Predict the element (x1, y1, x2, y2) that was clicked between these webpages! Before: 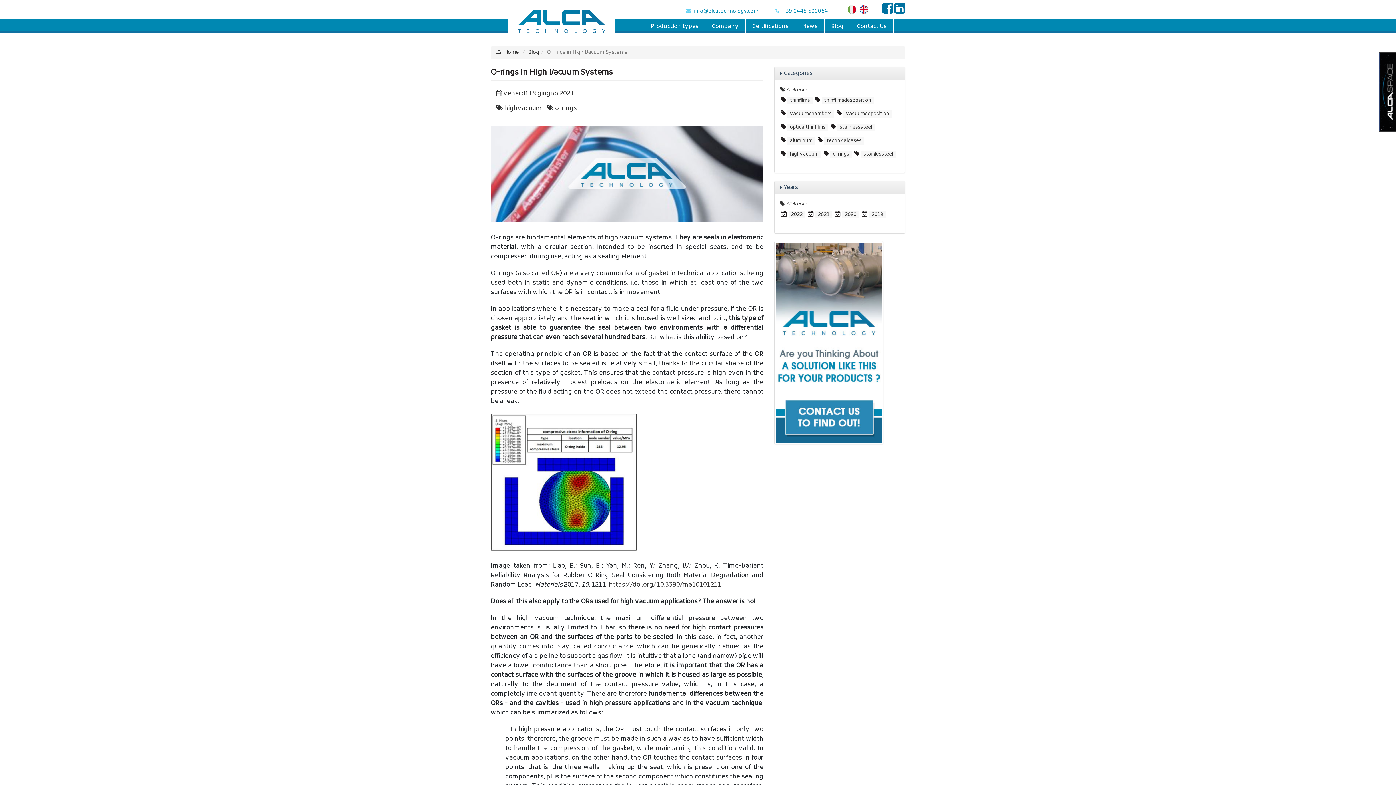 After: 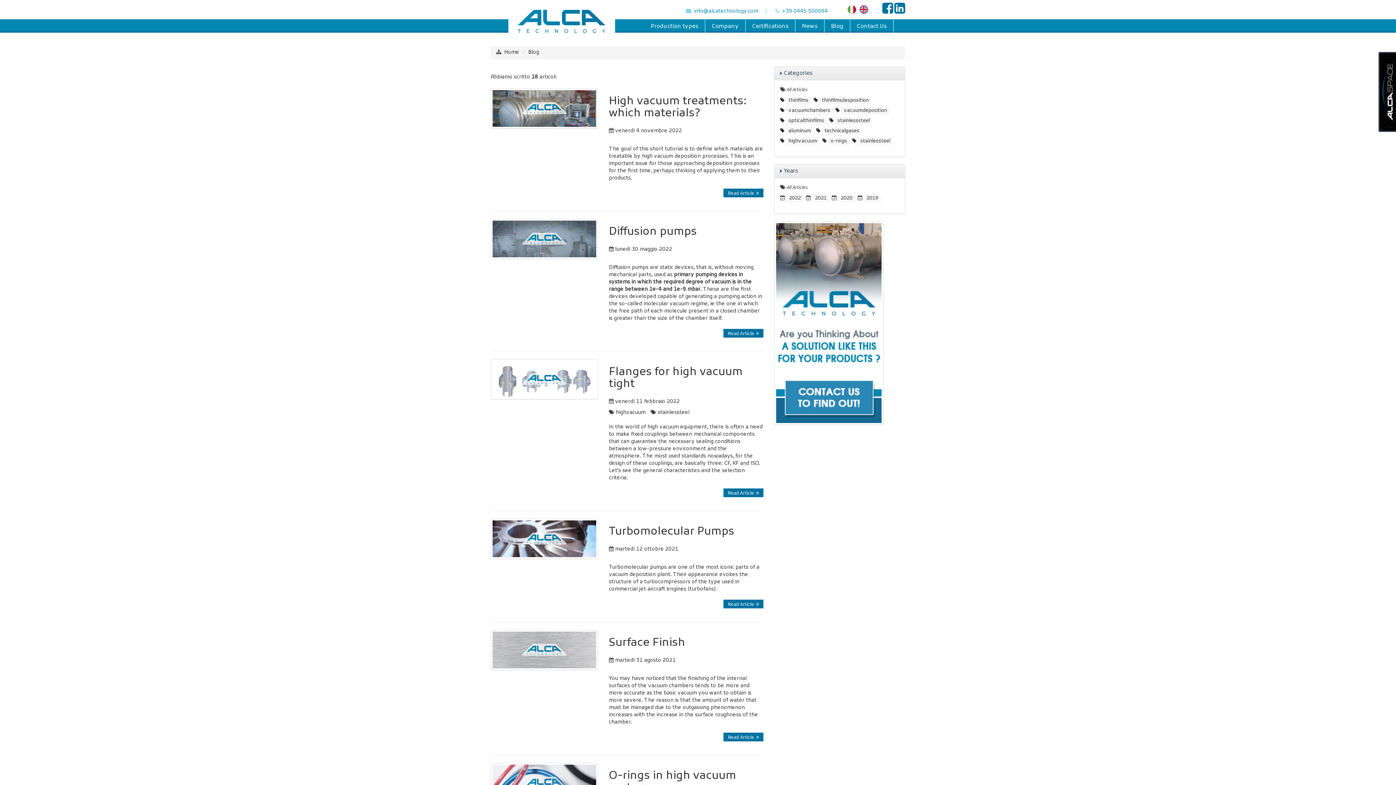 Action: label: All Articles bbox: (786, 200, 808, 206)